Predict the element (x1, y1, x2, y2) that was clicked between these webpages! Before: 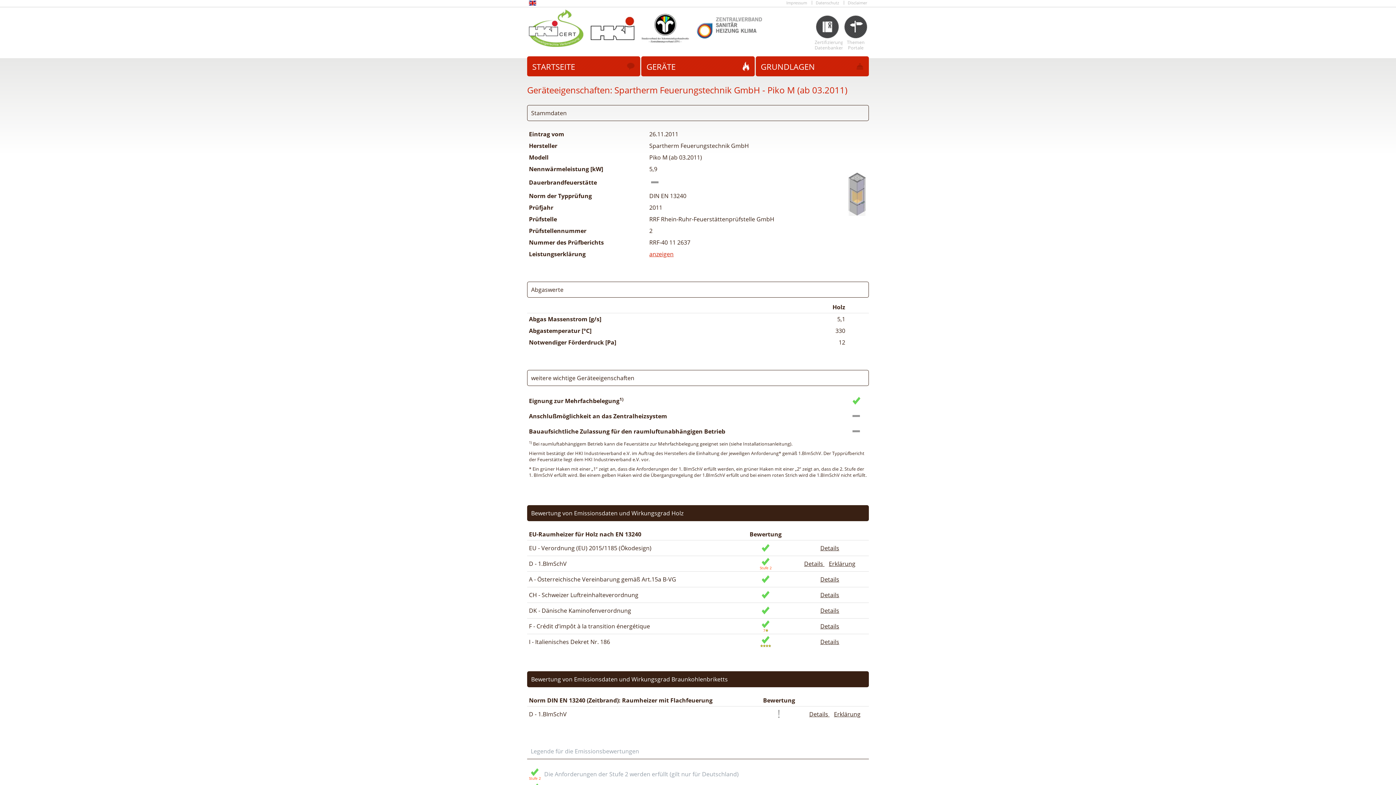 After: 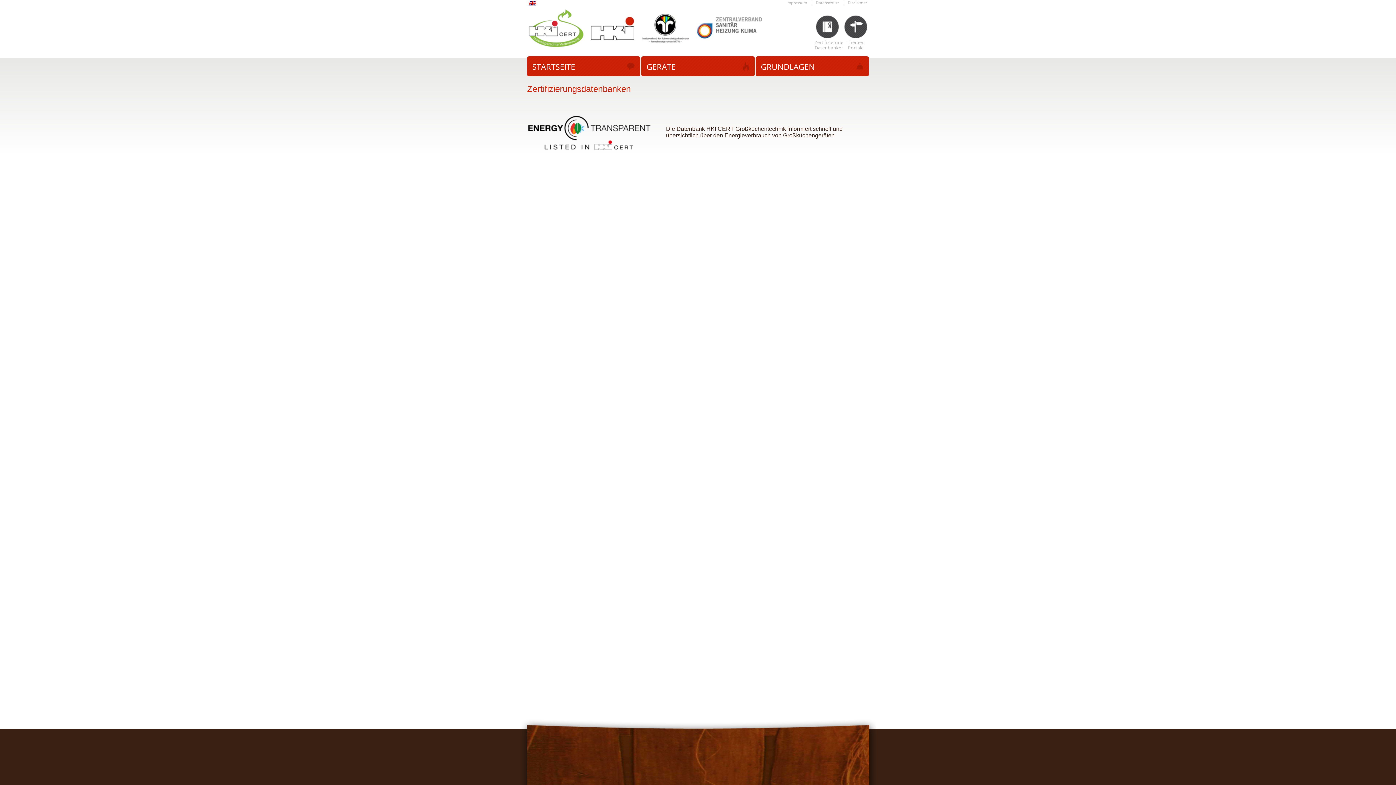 Action: bbox: (814, 14, 841, 70) label: Zertifizierungs Datenbanken